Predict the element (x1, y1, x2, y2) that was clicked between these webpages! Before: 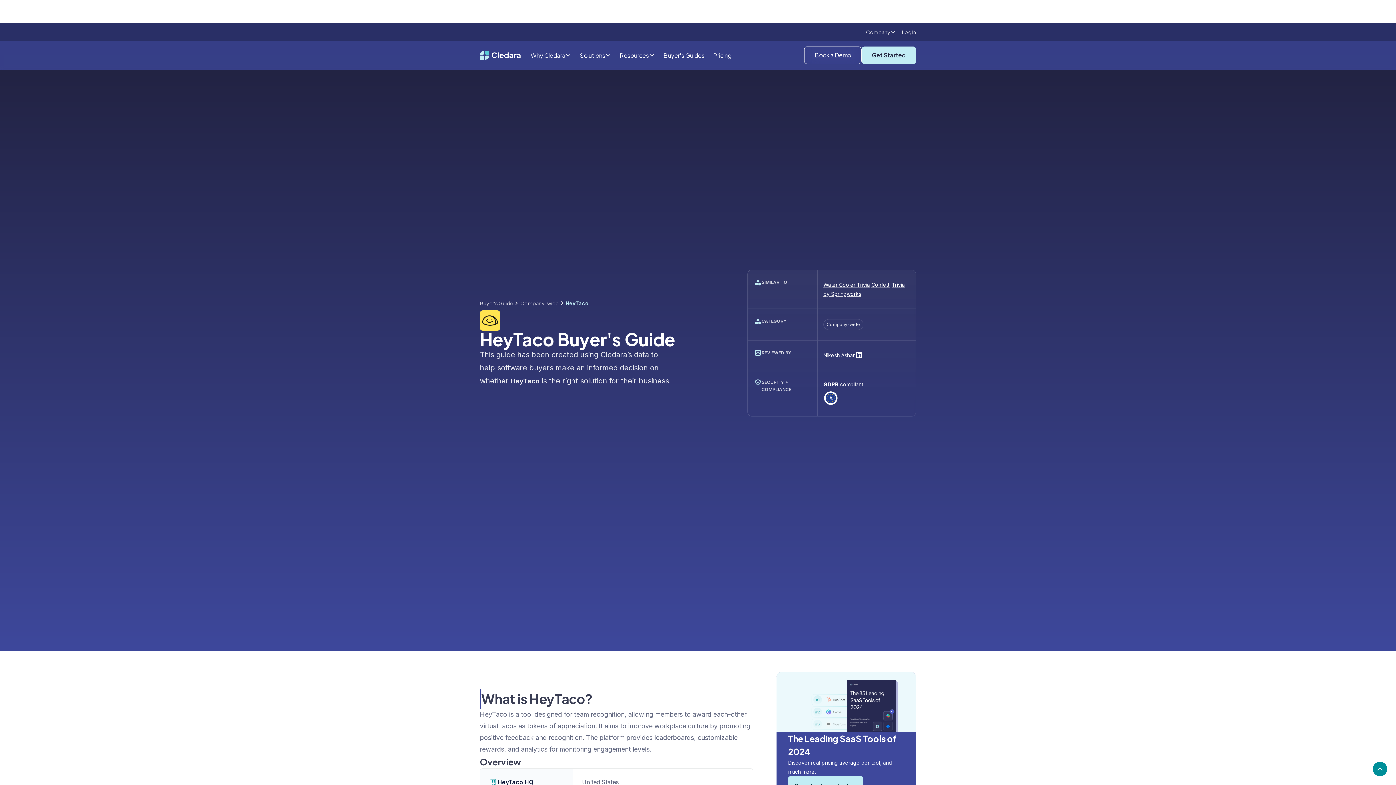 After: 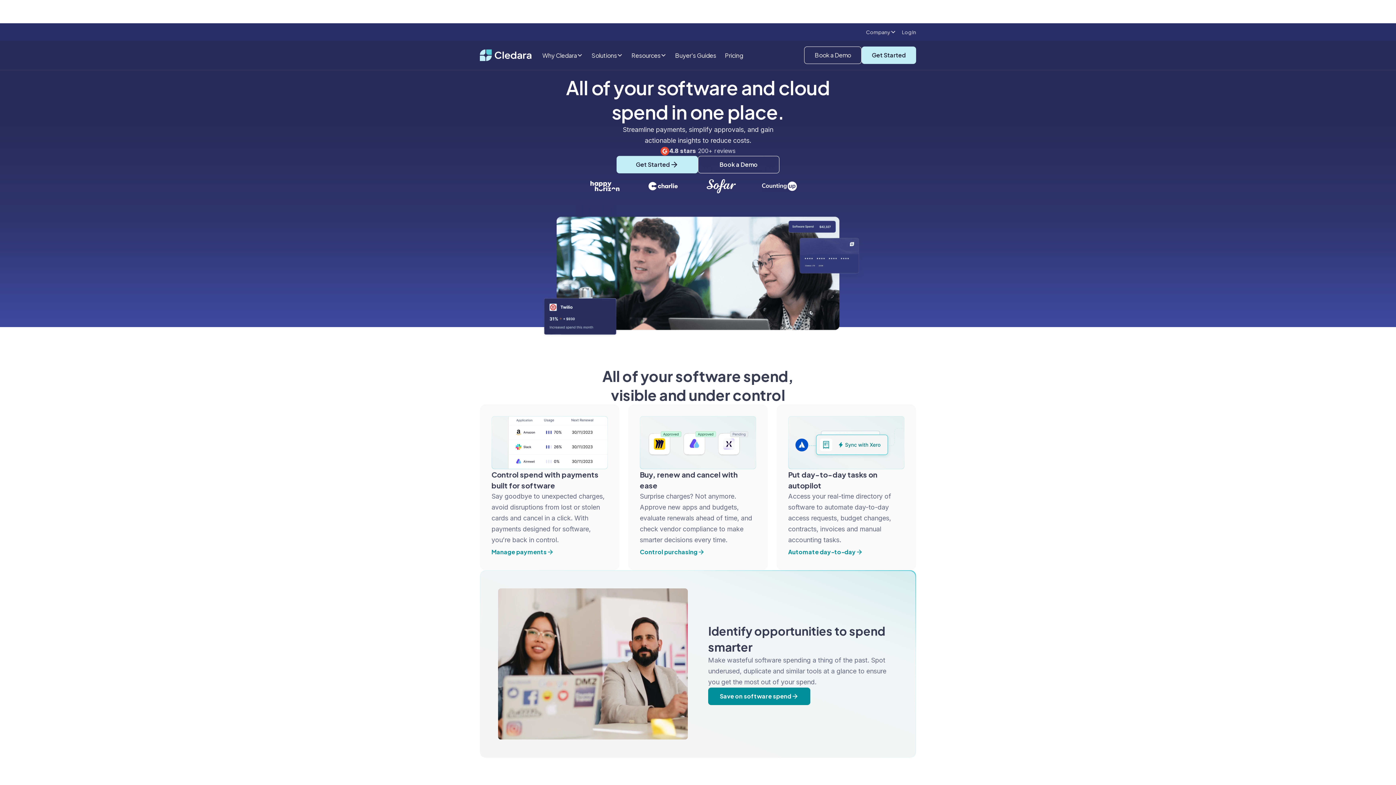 Action: bbox: (480, 49, 520, 61)